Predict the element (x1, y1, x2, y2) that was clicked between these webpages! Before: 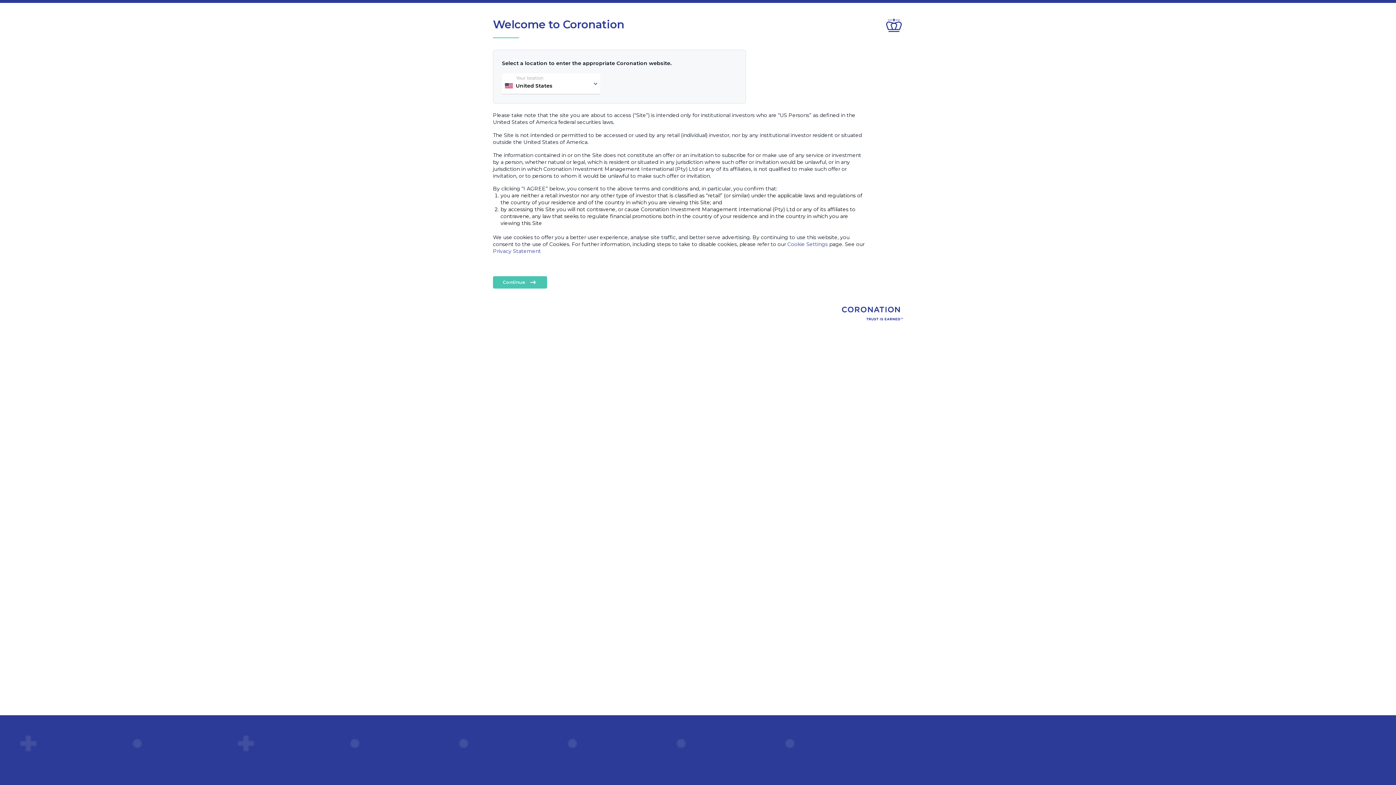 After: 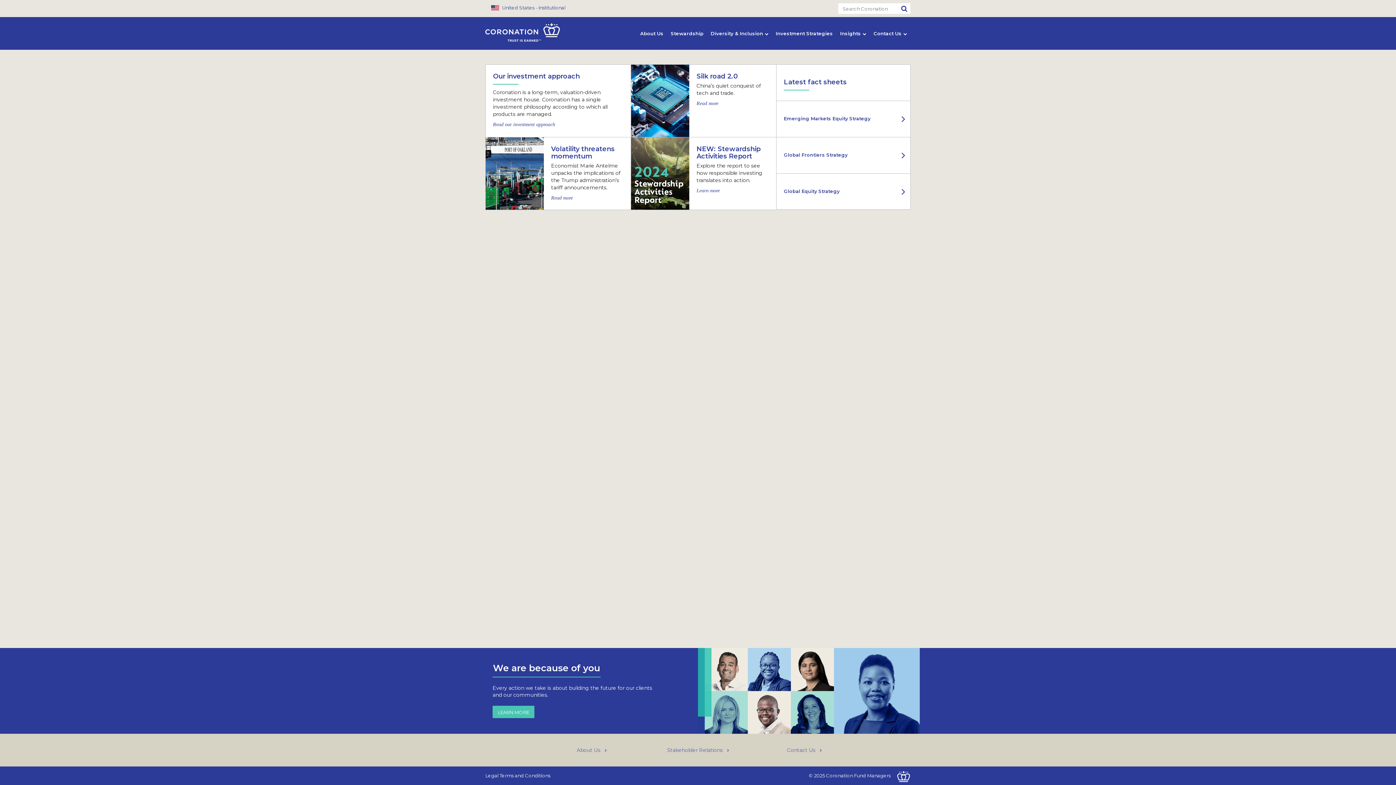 Action: label: Continue bbox: (493, 276, 547, 288)